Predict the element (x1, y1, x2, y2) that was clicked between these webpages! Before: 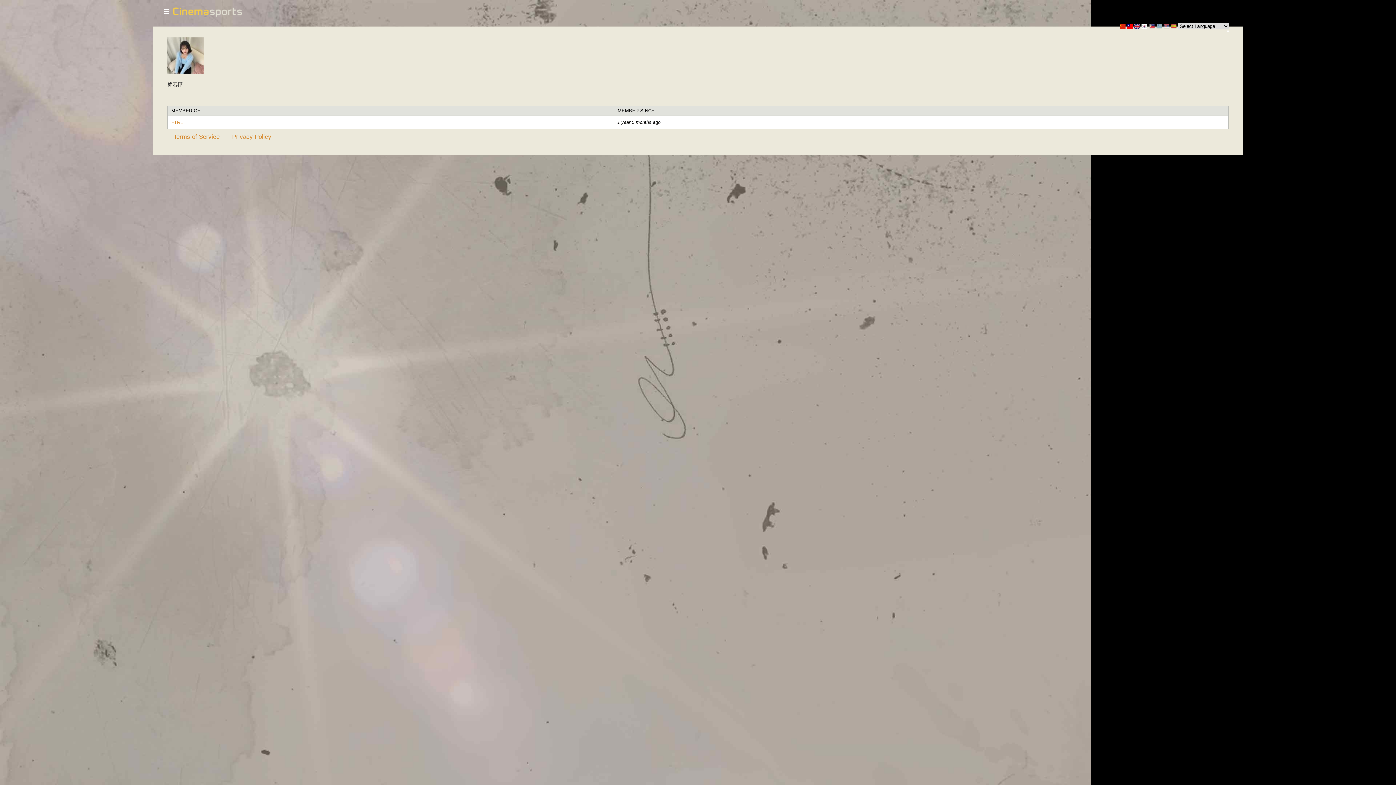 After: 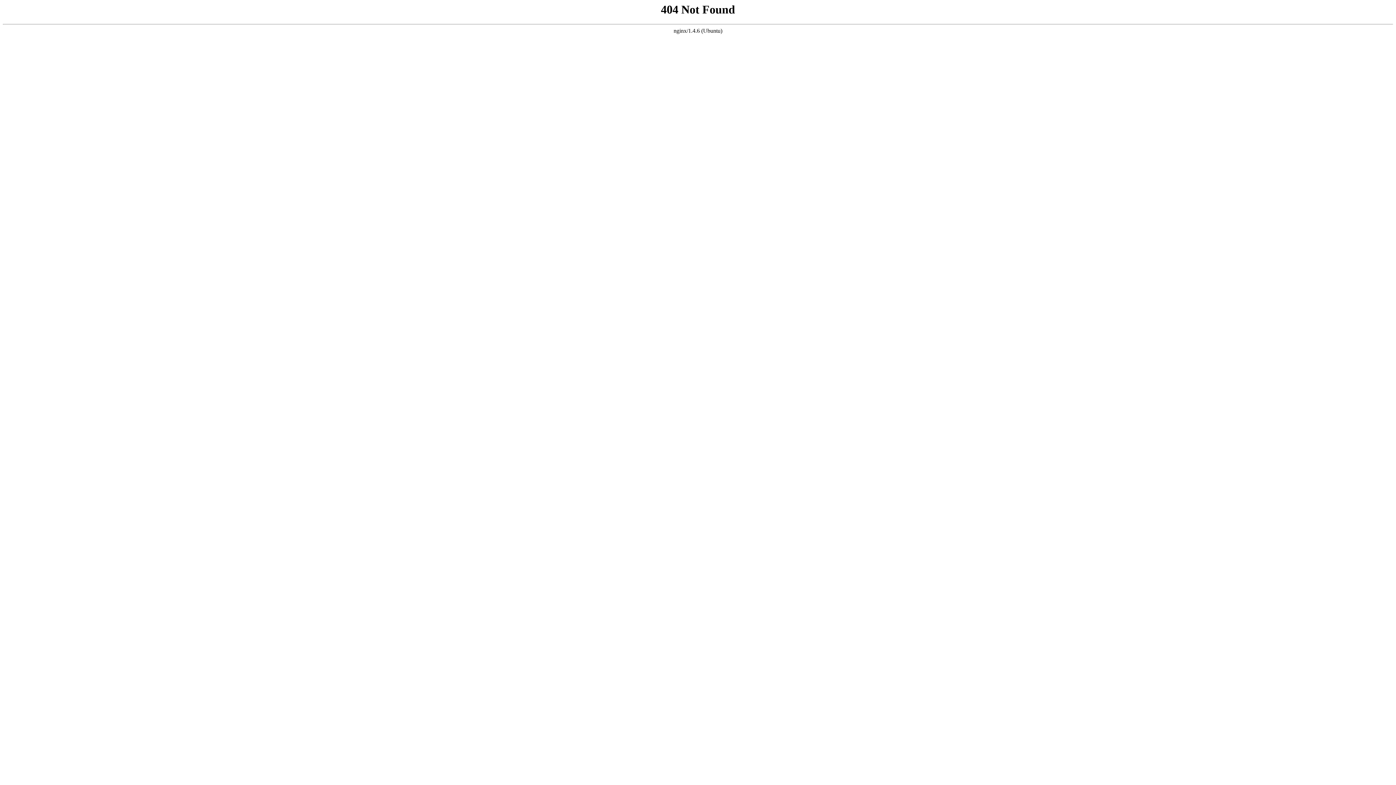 Action: label: Terms of Service bbox: (173, 133, 219, 140)